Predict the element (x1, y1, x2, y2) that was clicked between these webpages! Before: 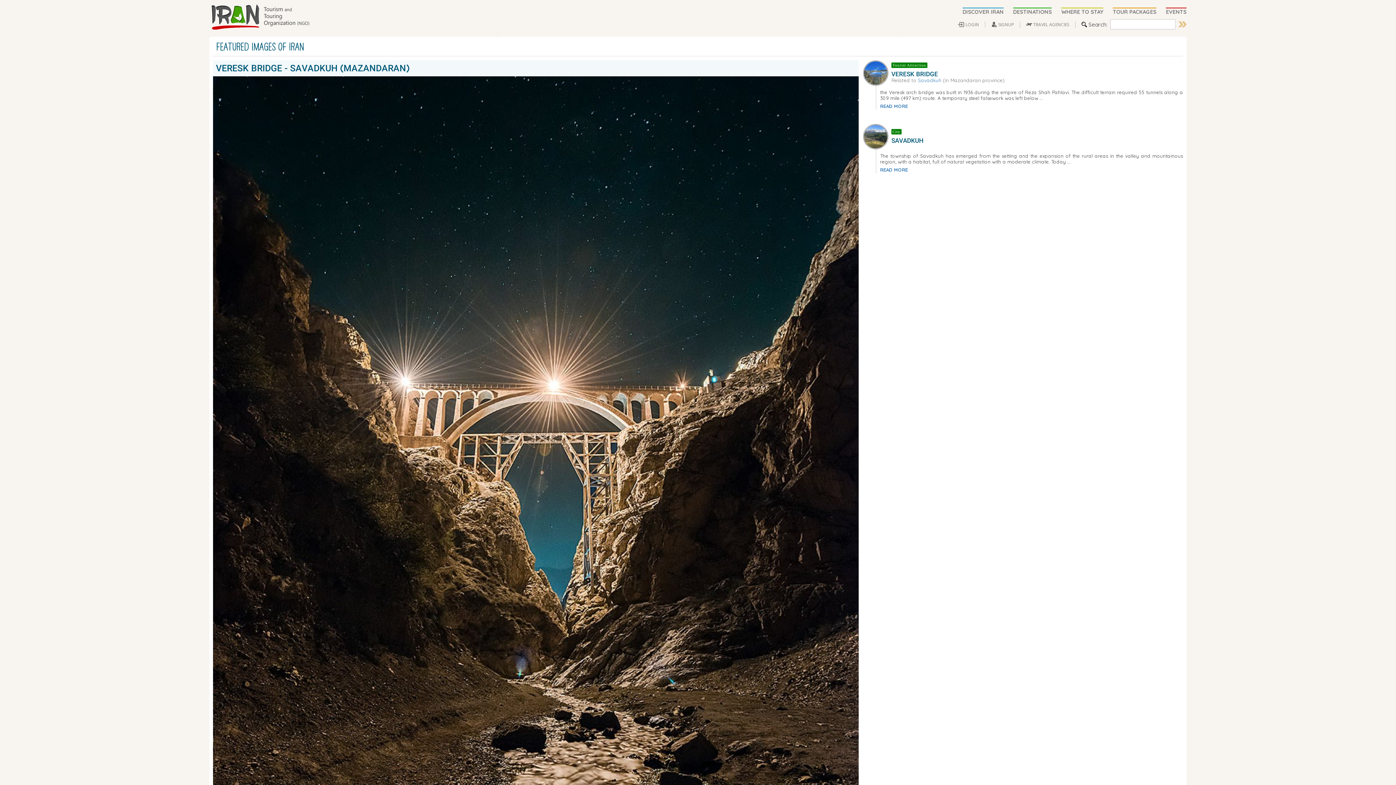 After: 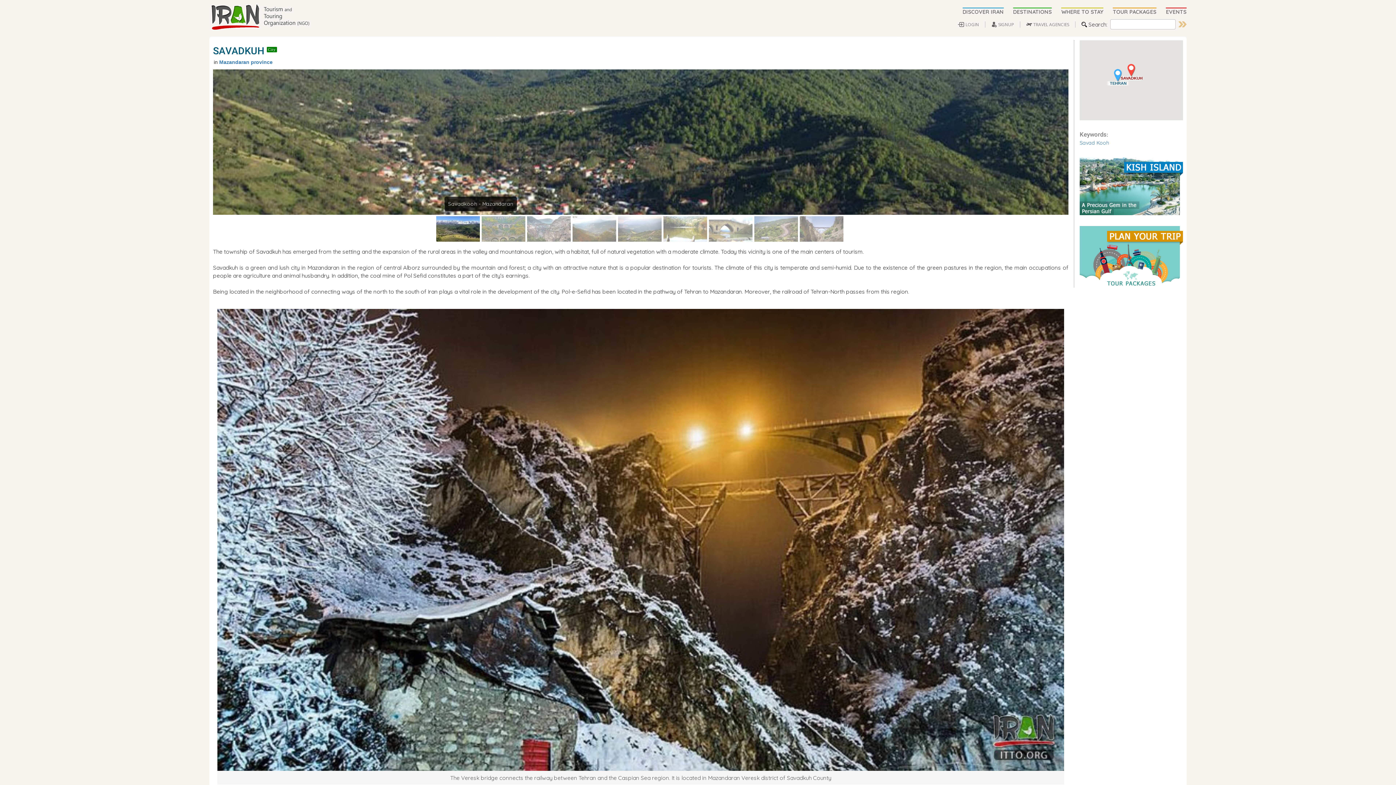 Action: bbox: (863, 132, 891, 139)